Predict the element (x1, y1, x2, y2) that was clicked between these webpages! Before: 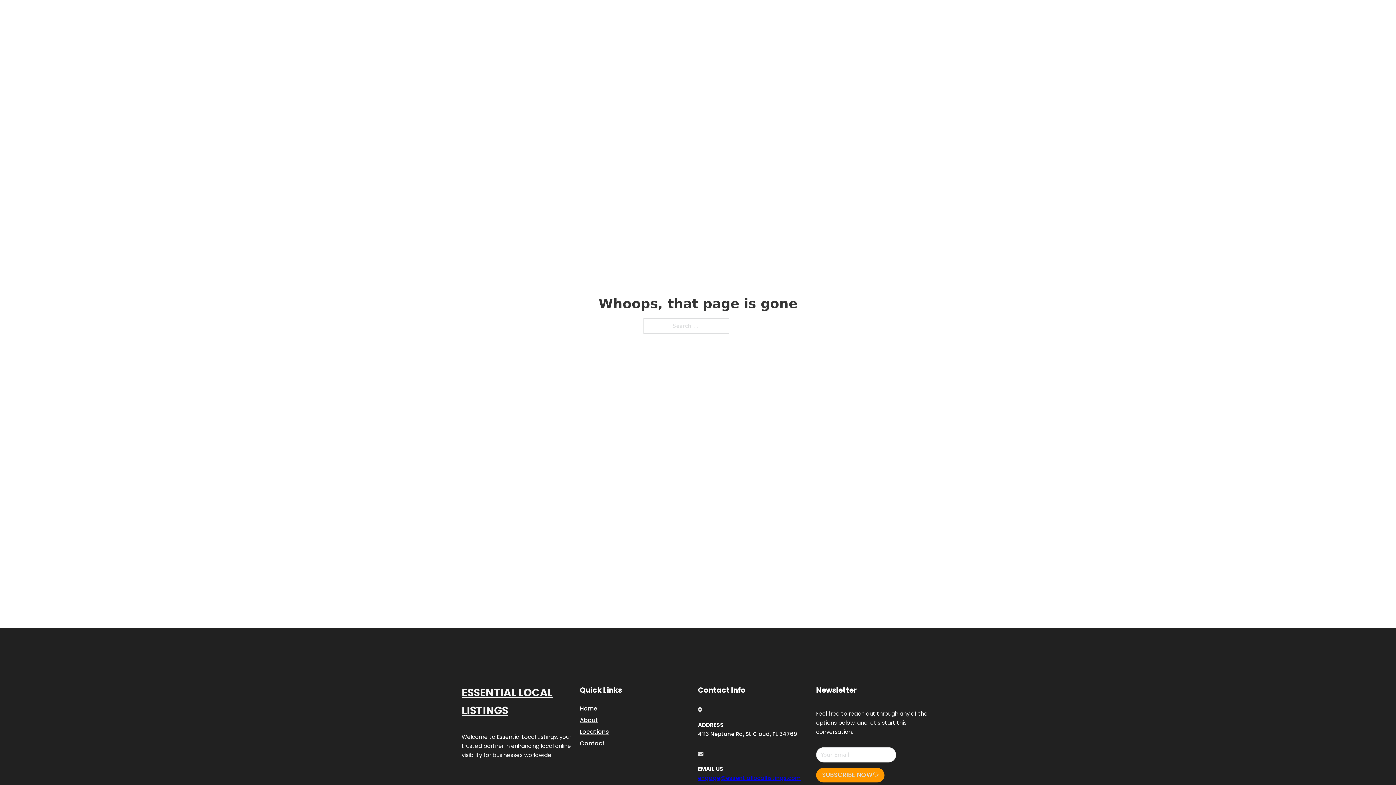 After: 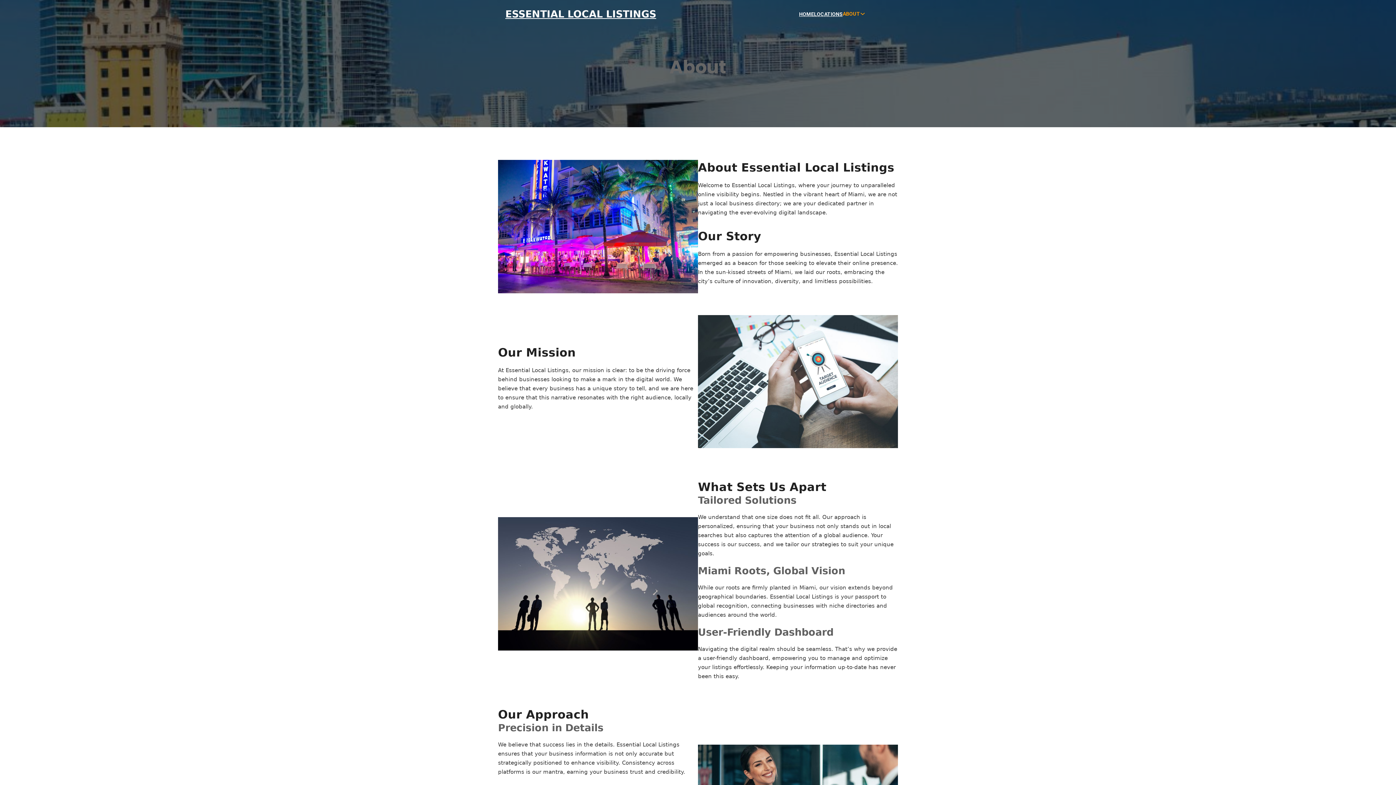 Action: bbox: (580, 715, 598, 725) label: About